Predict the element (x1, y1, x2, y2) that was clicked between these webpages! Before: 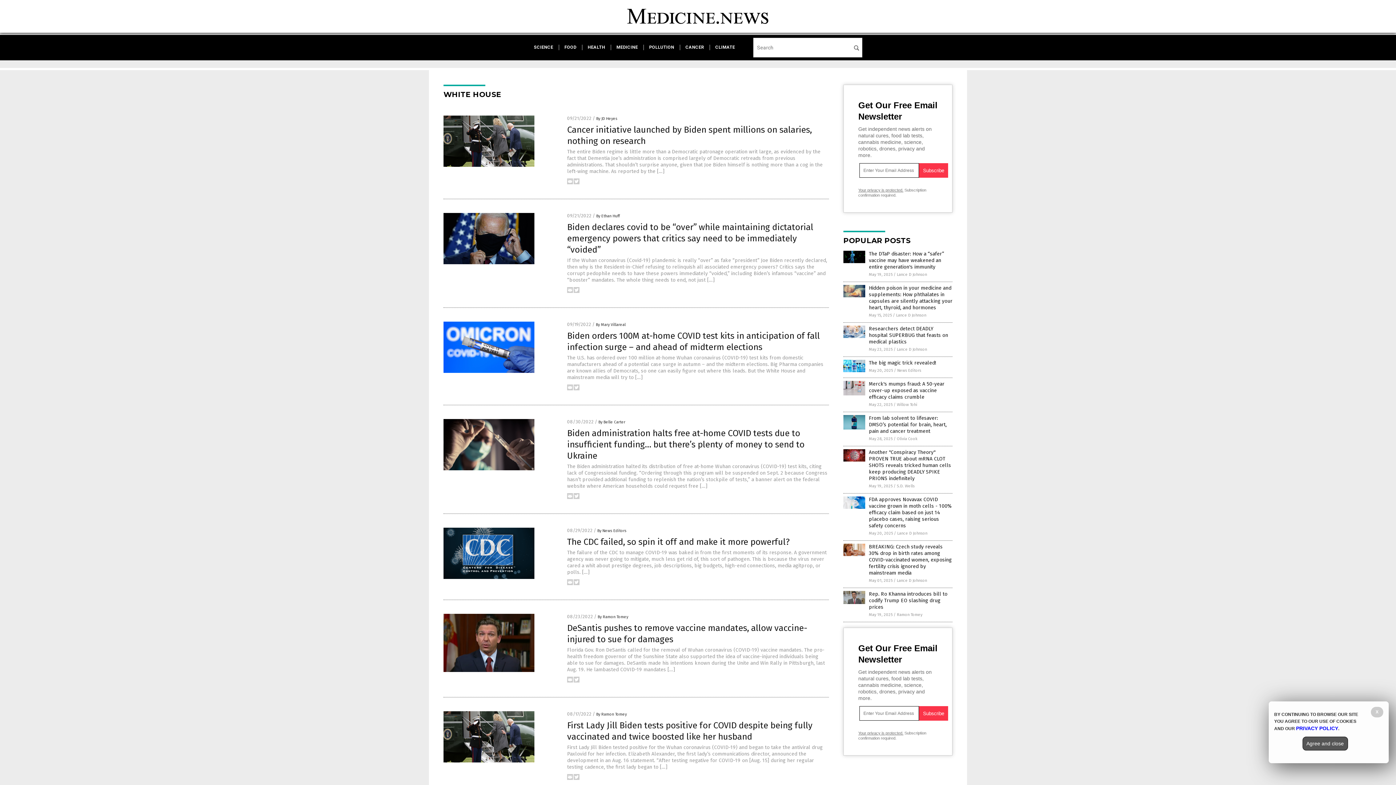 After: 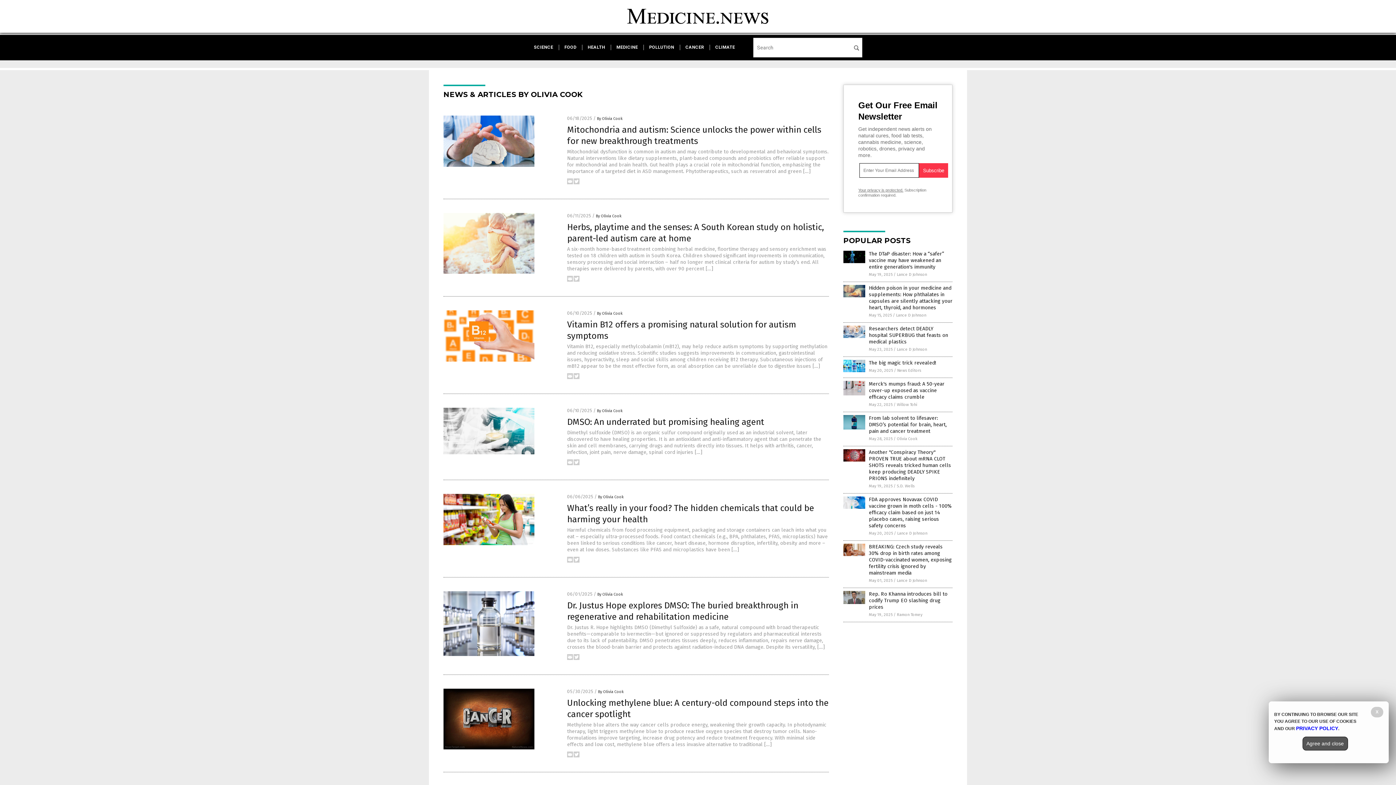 Action: label: Olivia Cook bbox: (897, 436, 917, 441)